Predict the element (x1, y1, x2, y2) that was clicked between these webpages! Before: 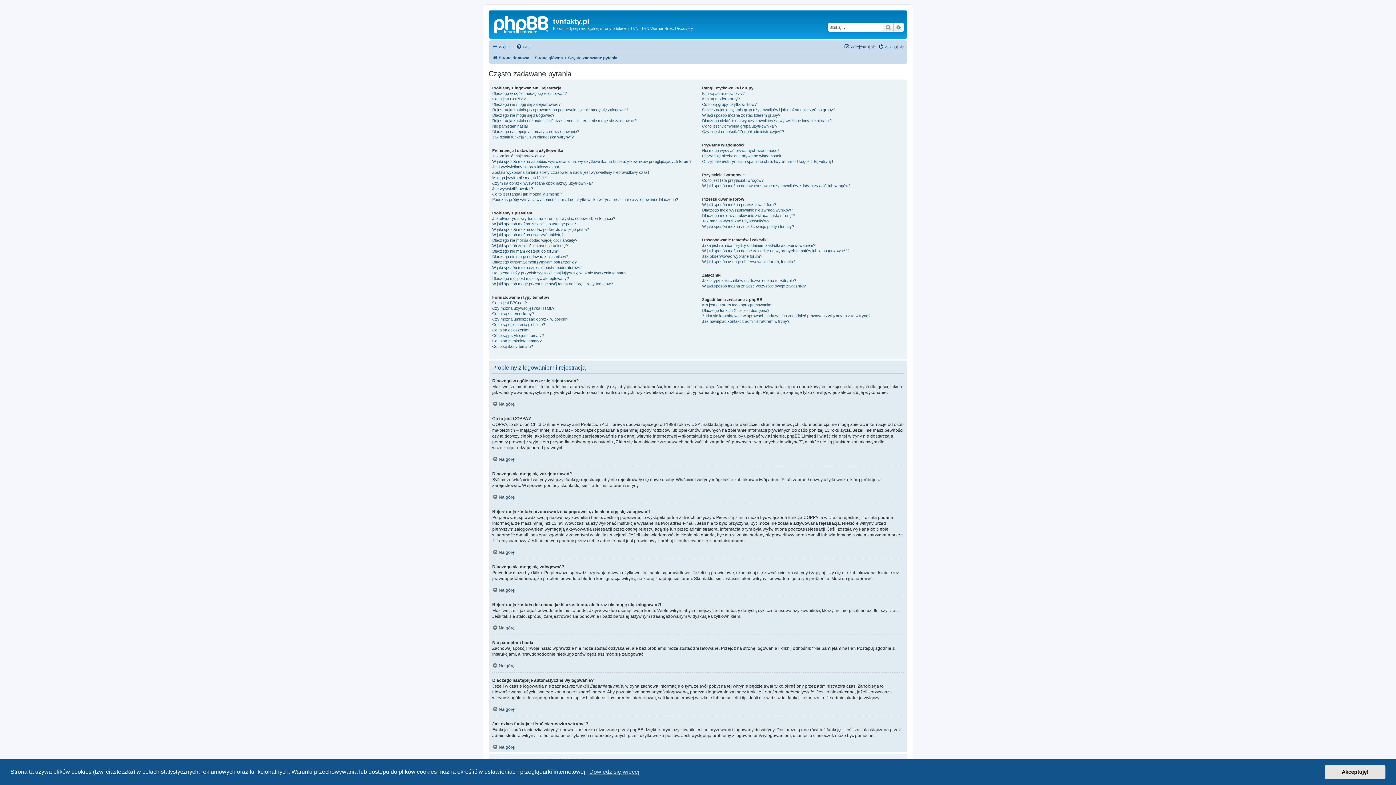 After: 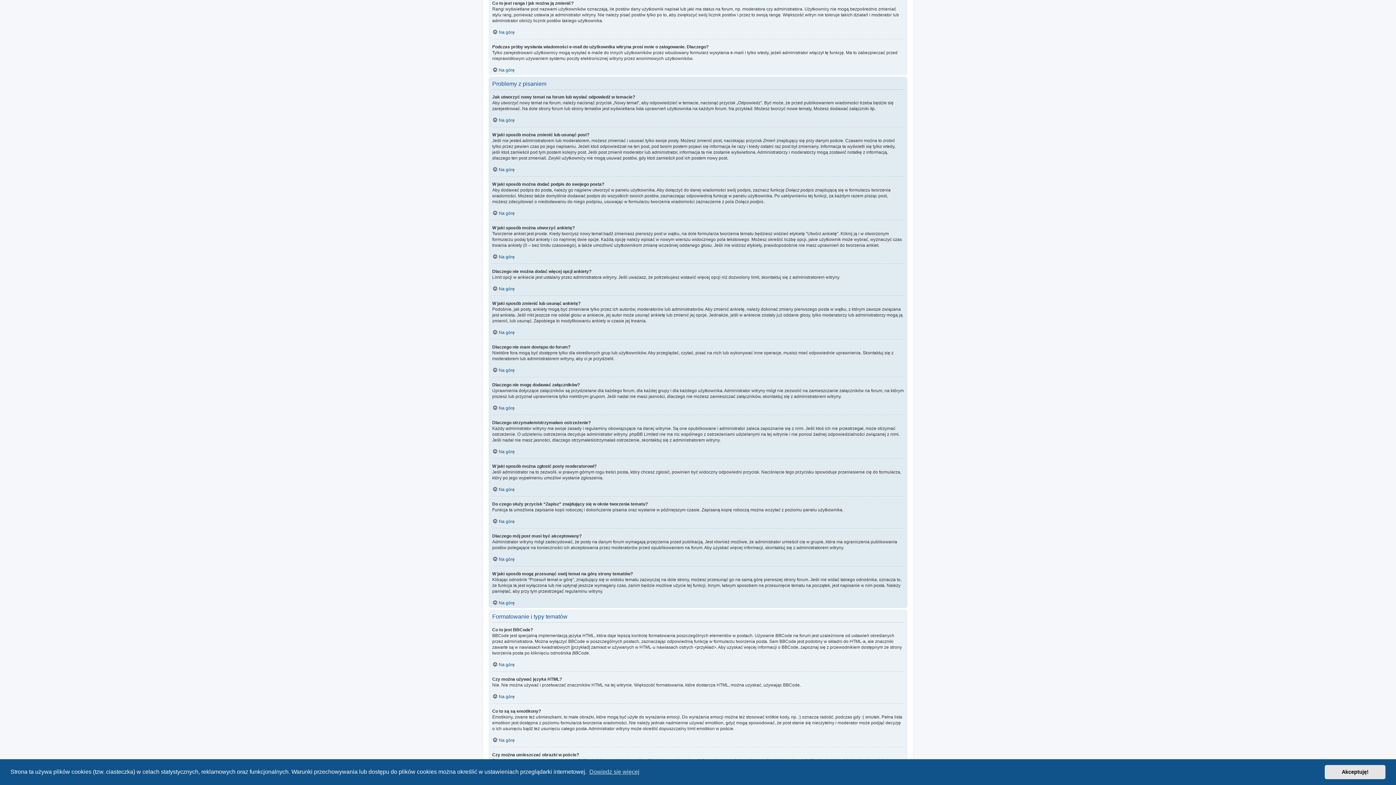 Action: bbox: (492, 191, 562, 196) label: Co to jest ranga i jak można ją zmienić?